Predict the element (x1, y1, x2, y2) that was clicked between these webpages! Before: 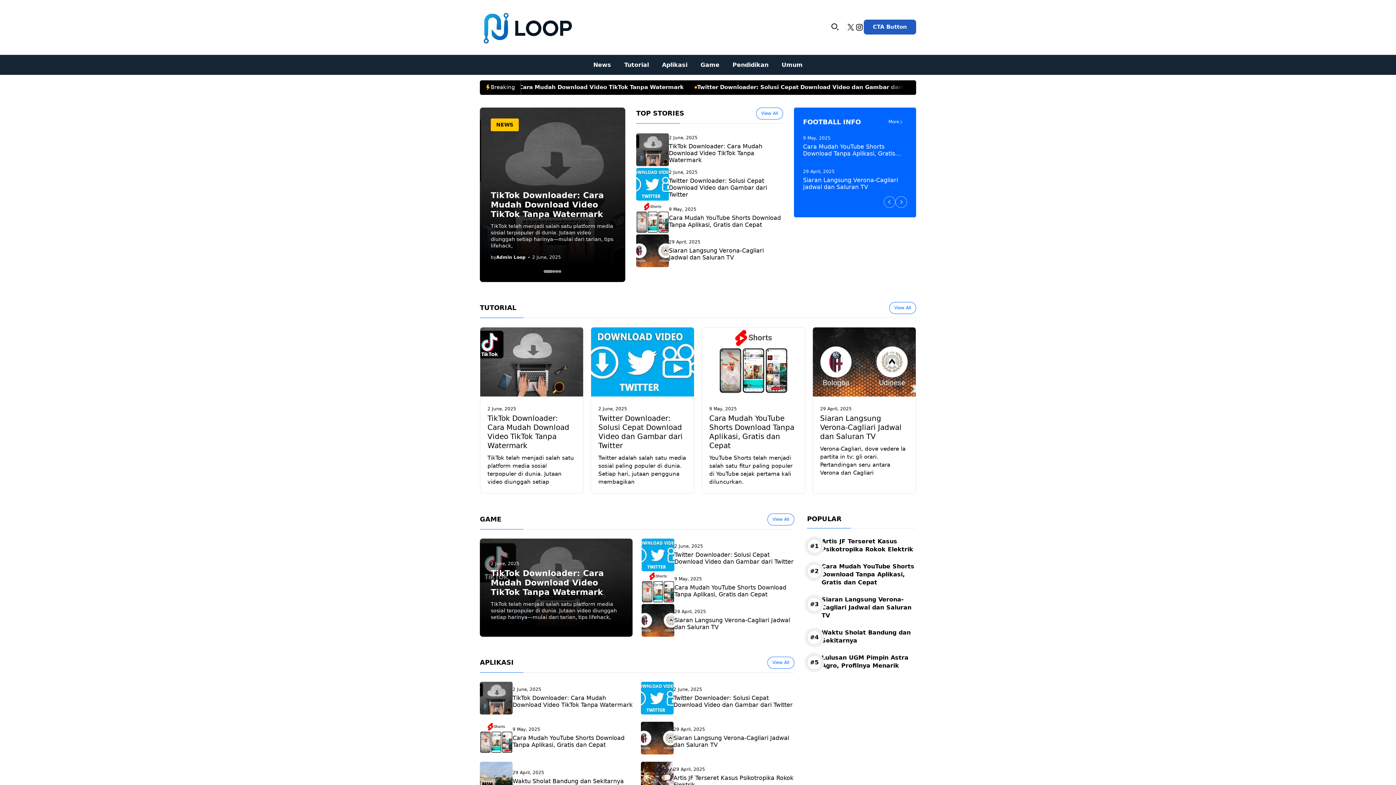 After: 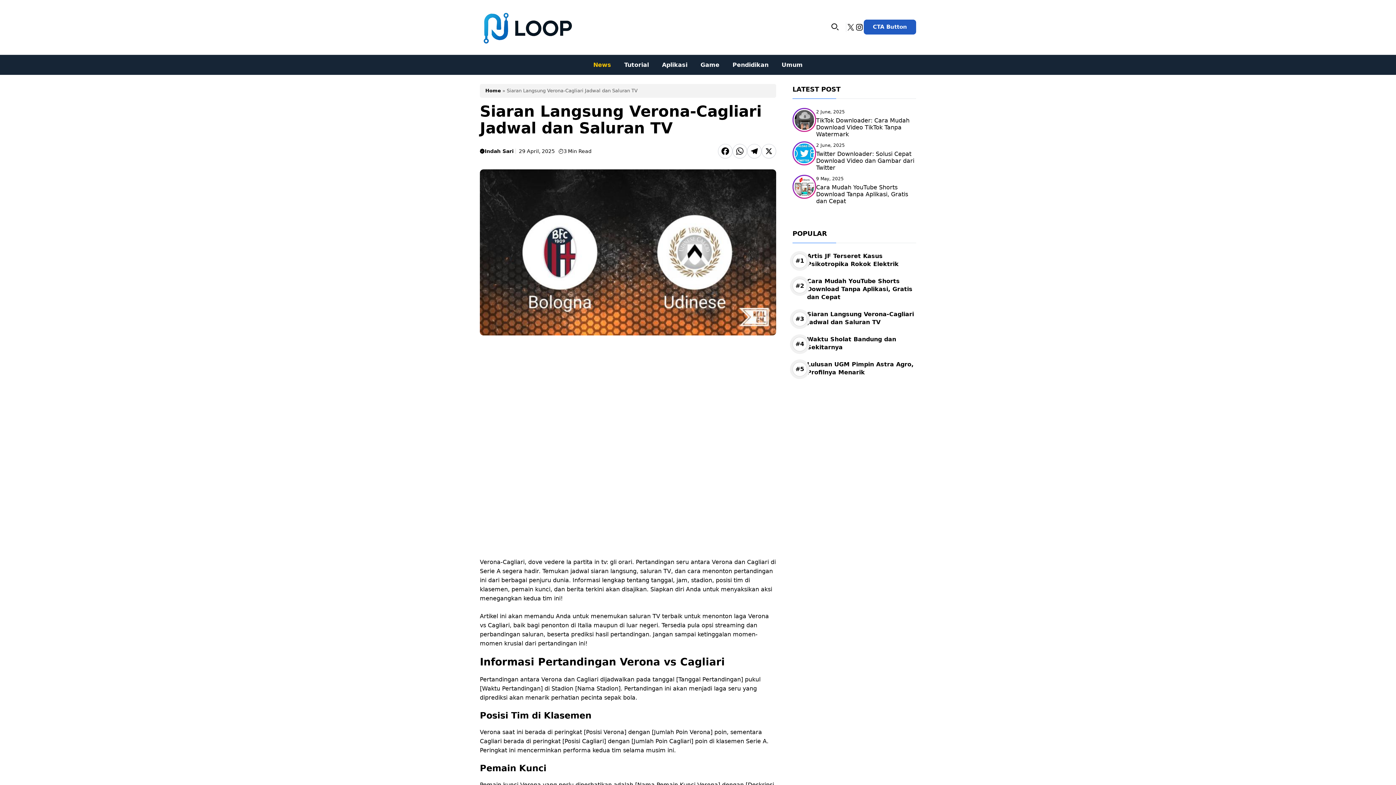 Action: label: Siaran Langsung Verona-Cagliari Jadwal dan Saluran TV bbox: (807, 595, 916, 619)